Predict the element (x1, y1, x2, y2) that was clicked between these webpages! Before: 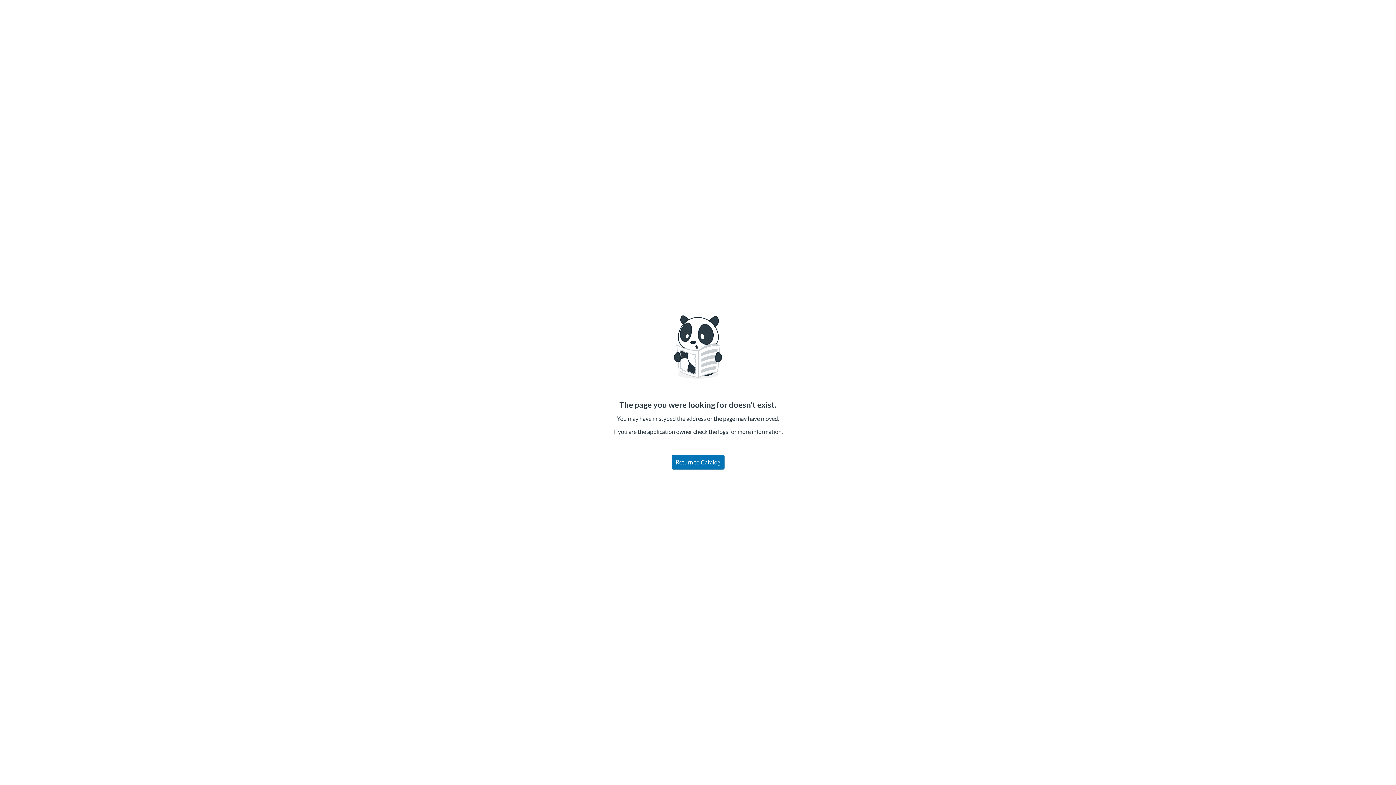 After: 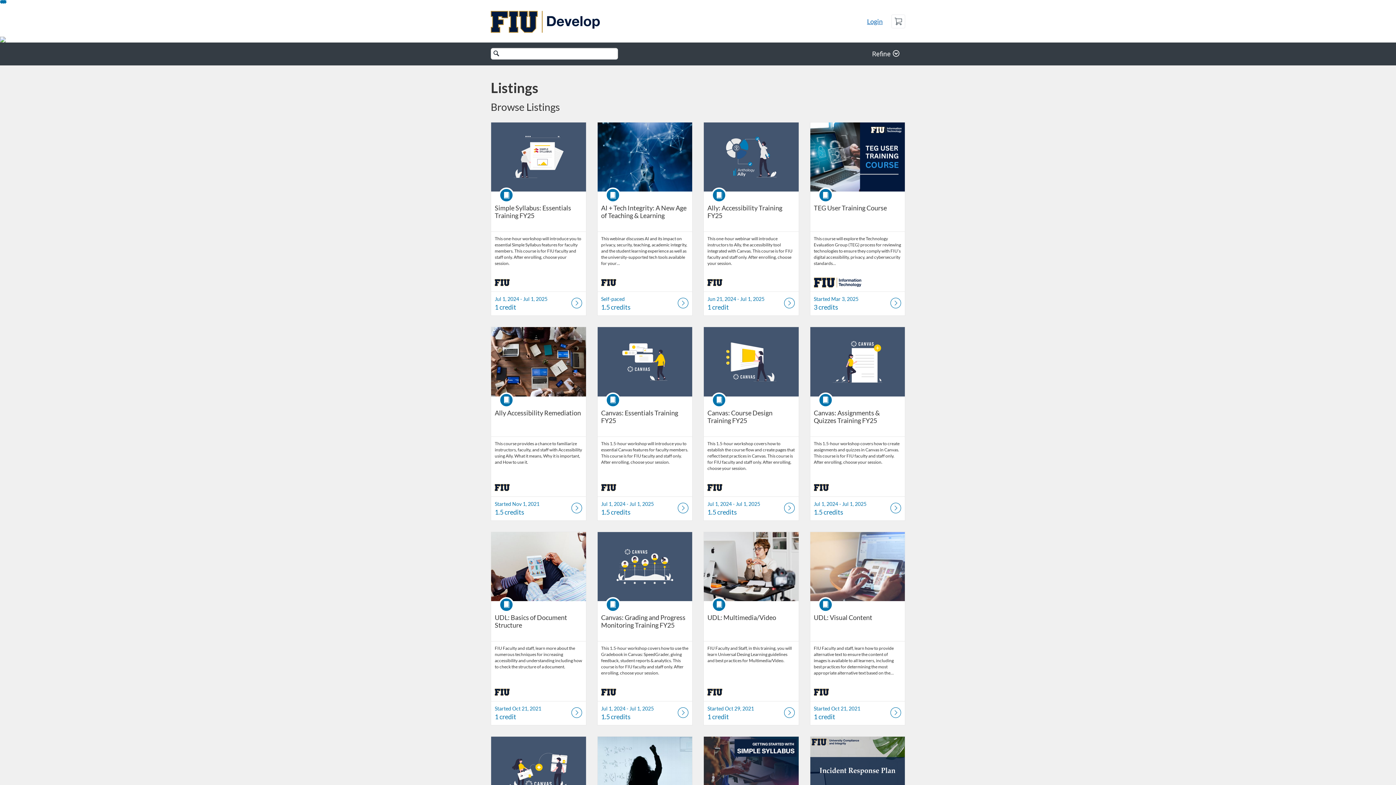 Action: bbox: (671, 455, 724, 469) label: Return to Catalog